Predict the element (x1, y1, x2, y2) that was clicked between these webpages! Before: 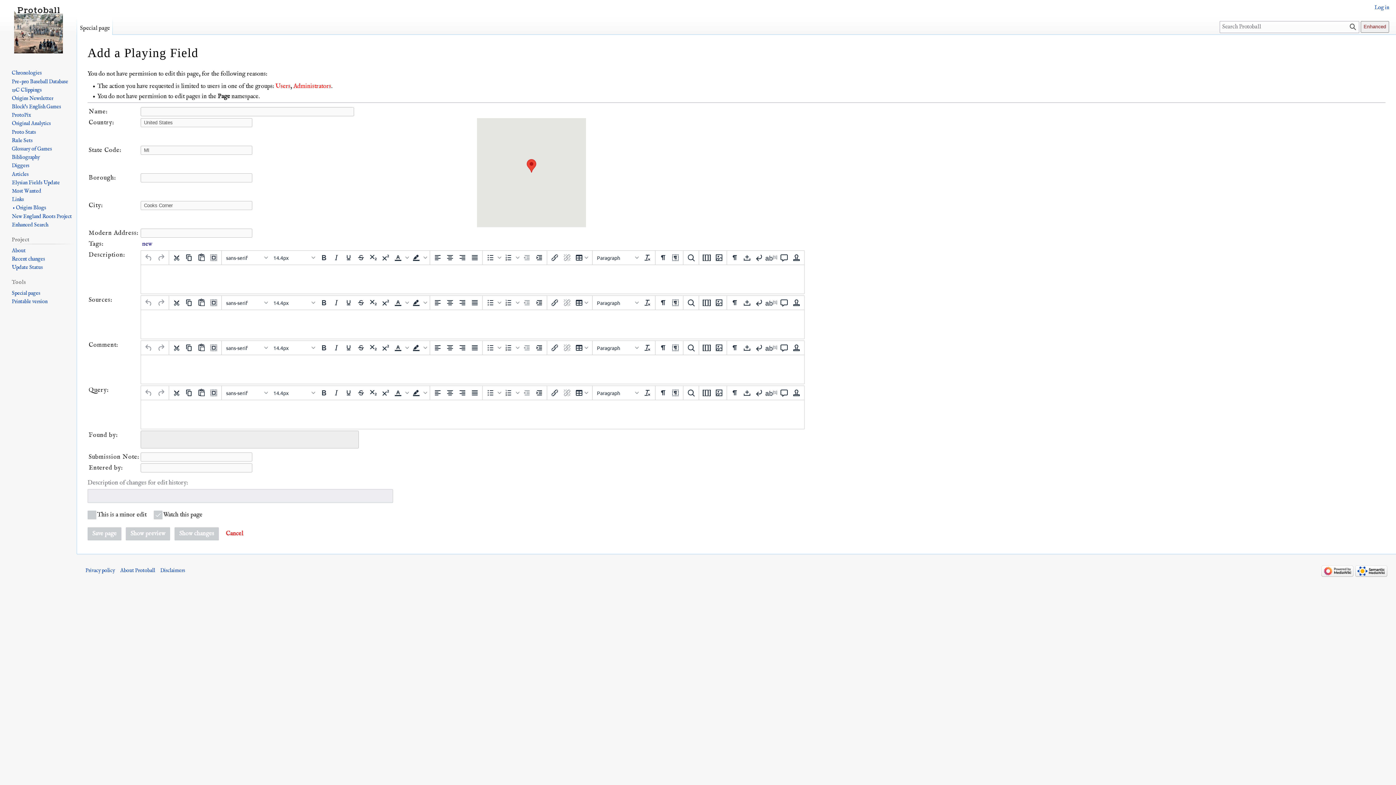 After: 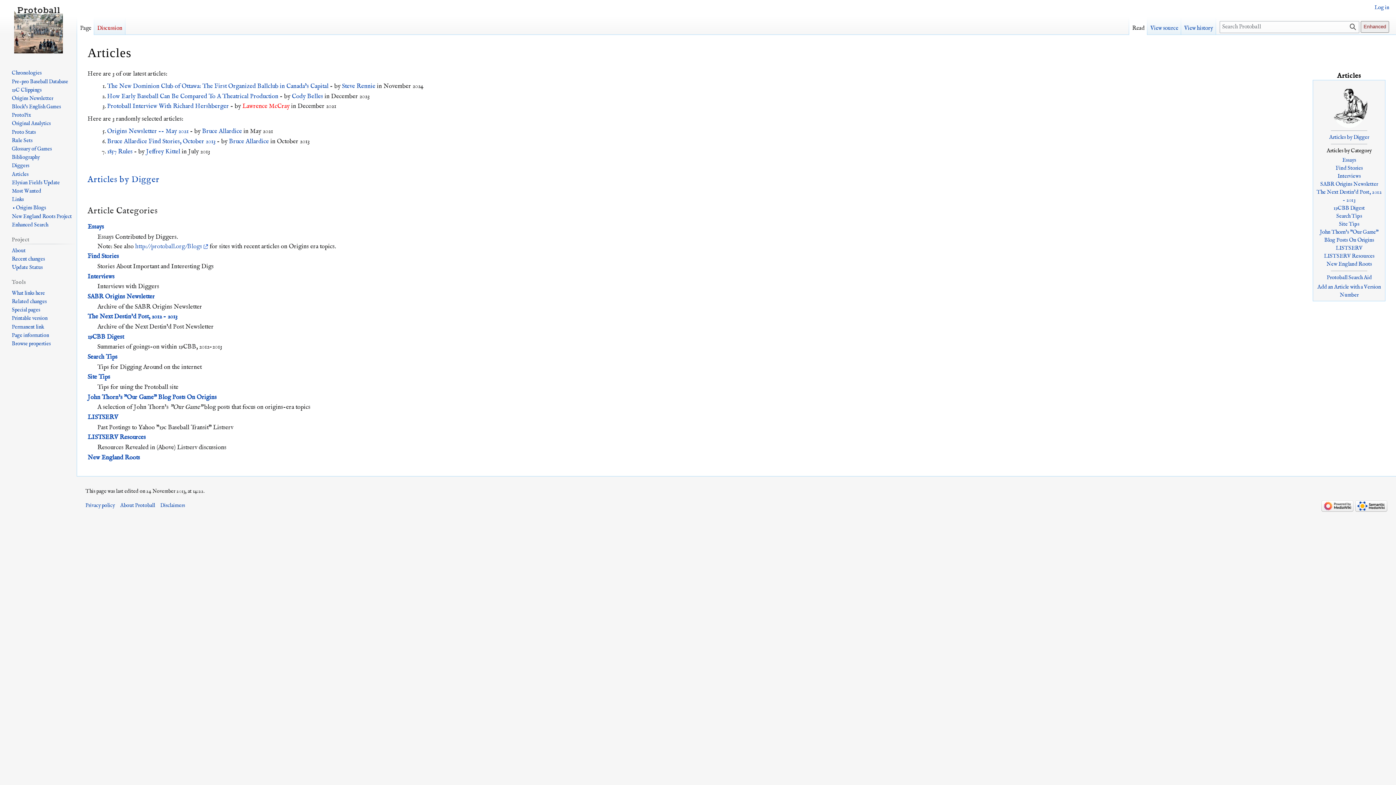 Action: label: Articles bbox: (11, 171, 28, 177)